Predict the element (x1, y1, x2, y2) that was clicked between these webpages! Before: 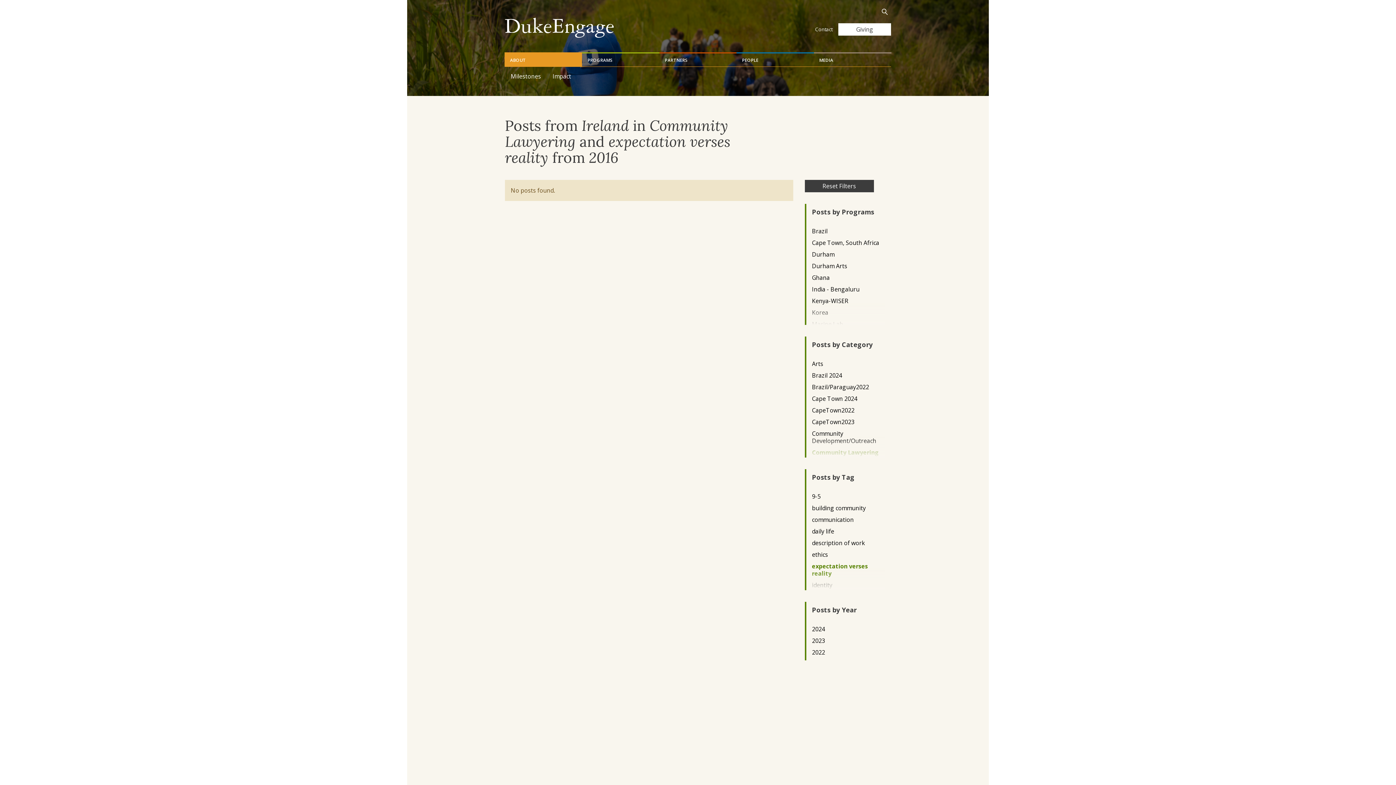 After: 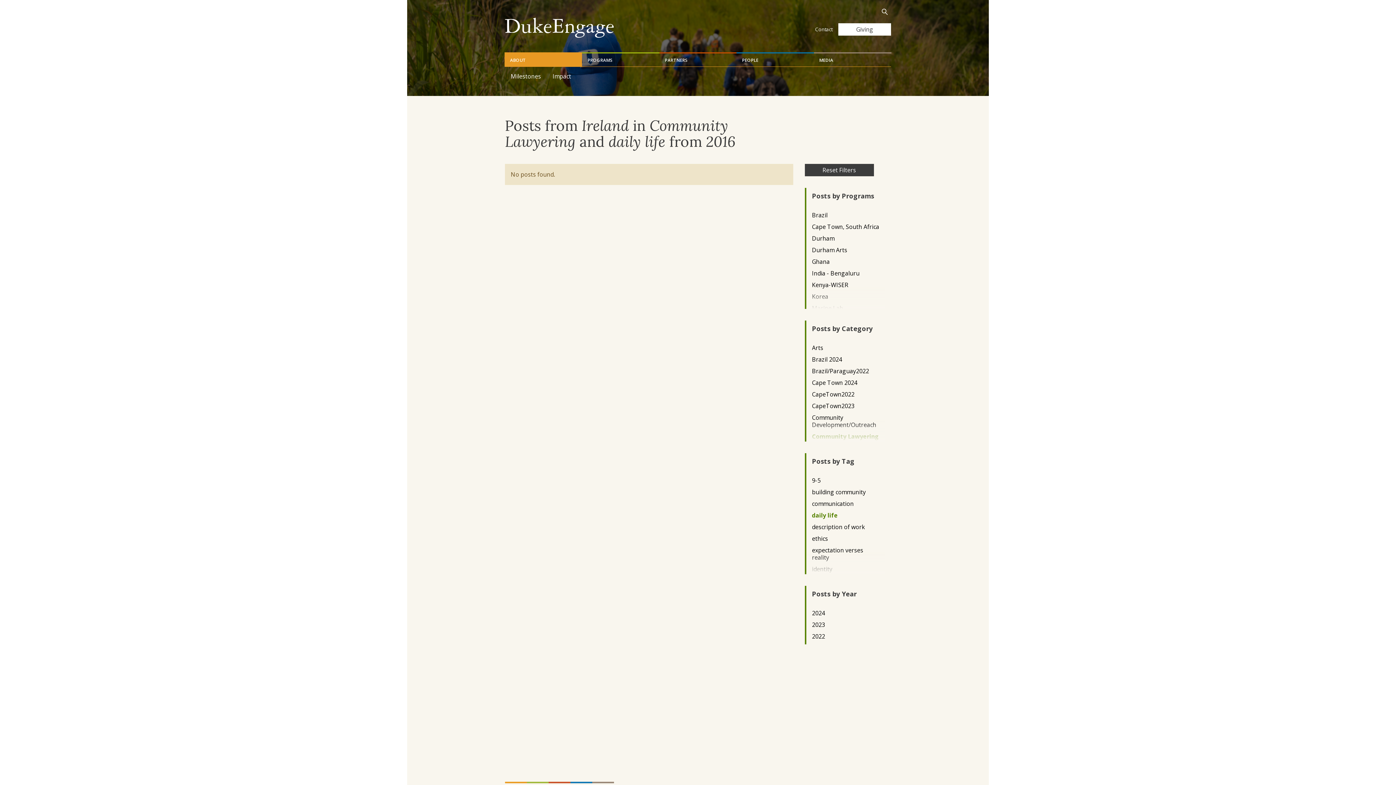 Action: bbox: (812, 527, 879, 535) label: daily life